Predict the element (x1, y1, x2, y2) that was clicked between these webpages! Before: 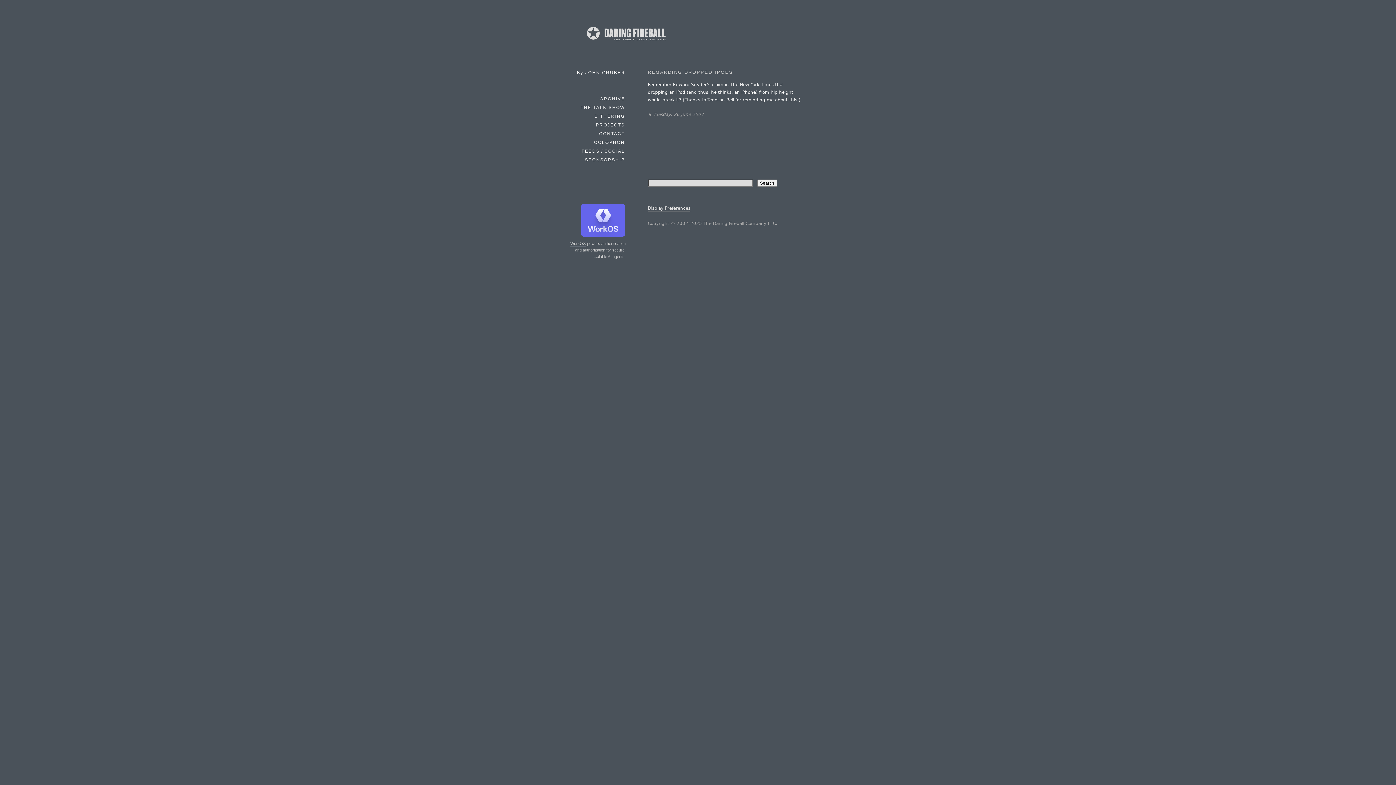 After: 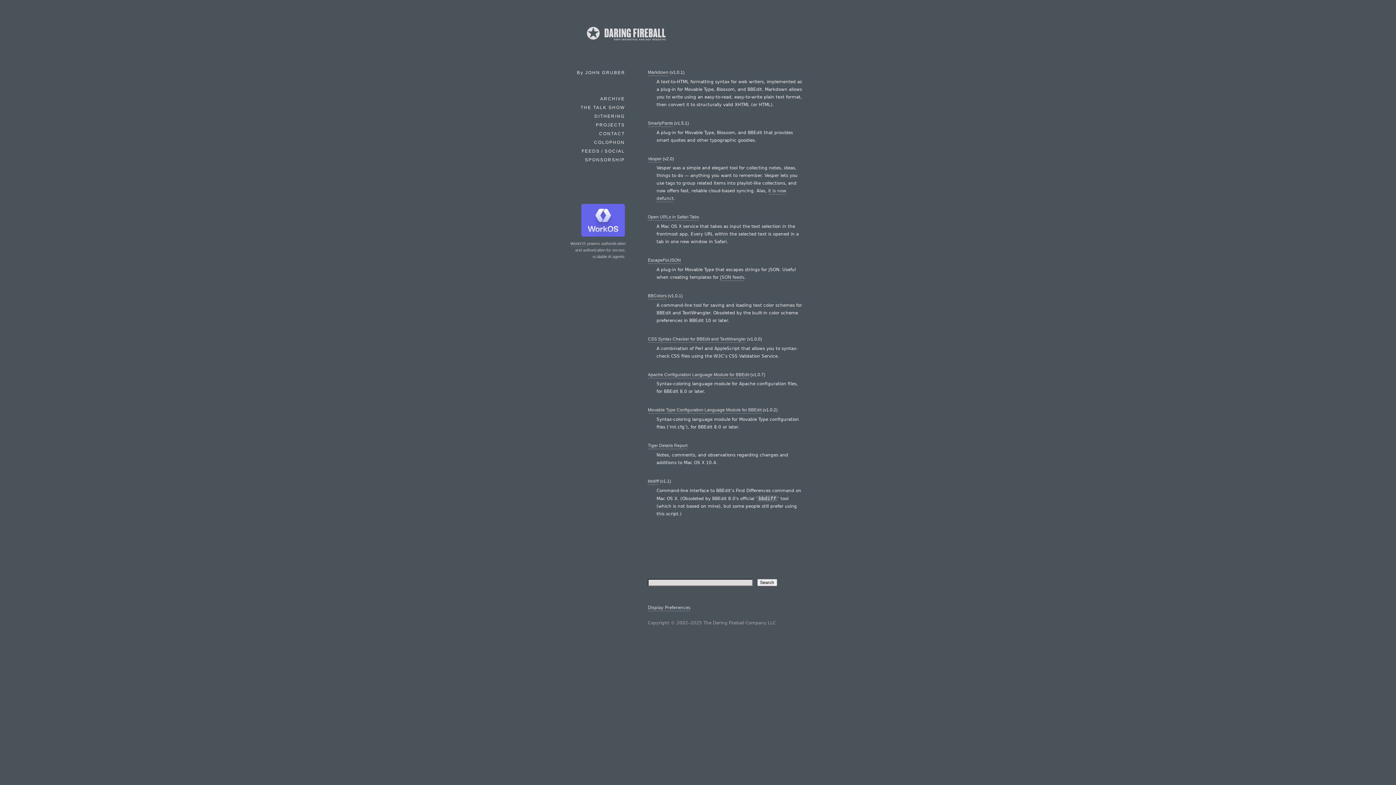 Action: label: PROJECTS bbox: (595, 121, 625, 129)